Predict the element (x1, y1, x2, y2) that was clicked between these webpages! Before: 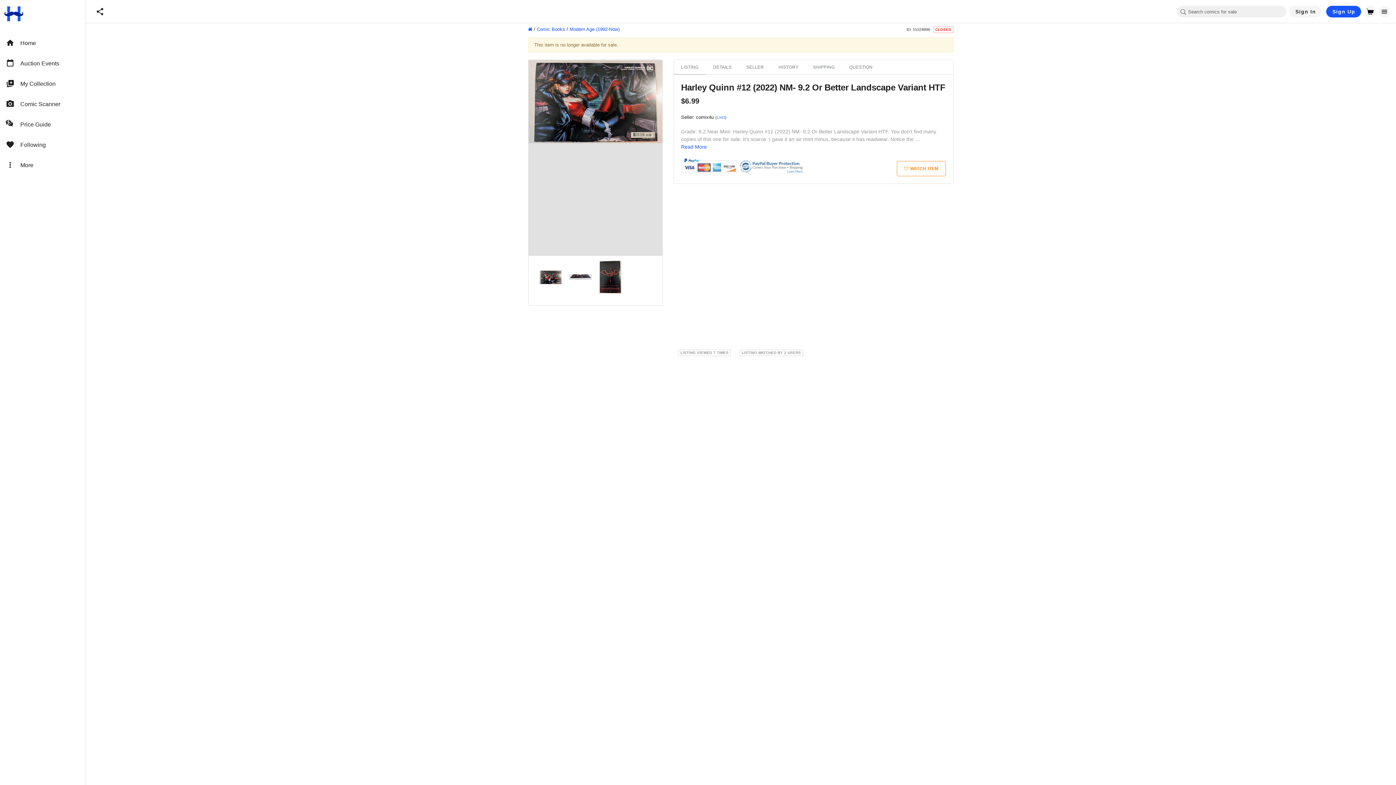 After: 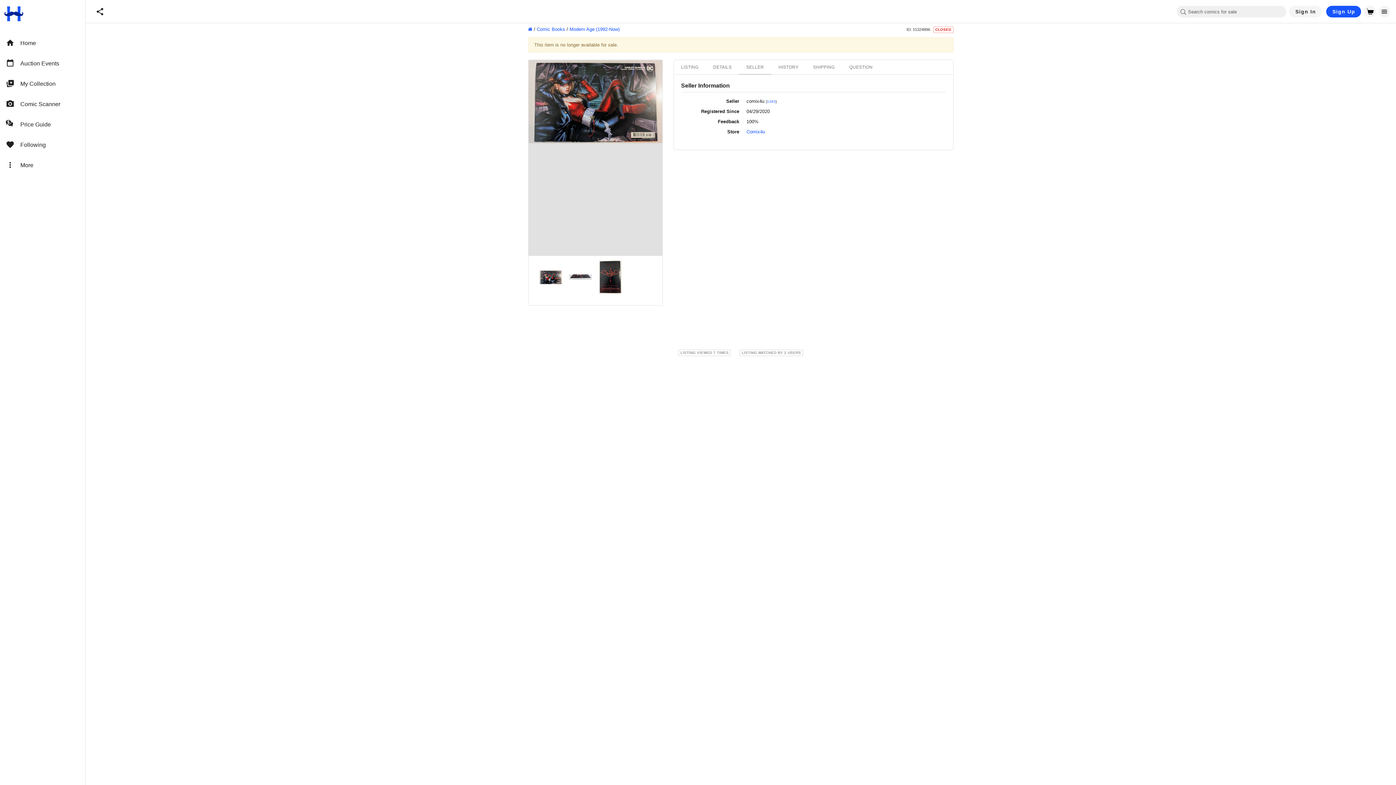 Action: bbox: (739, 60, 771, 74) label: SELLER